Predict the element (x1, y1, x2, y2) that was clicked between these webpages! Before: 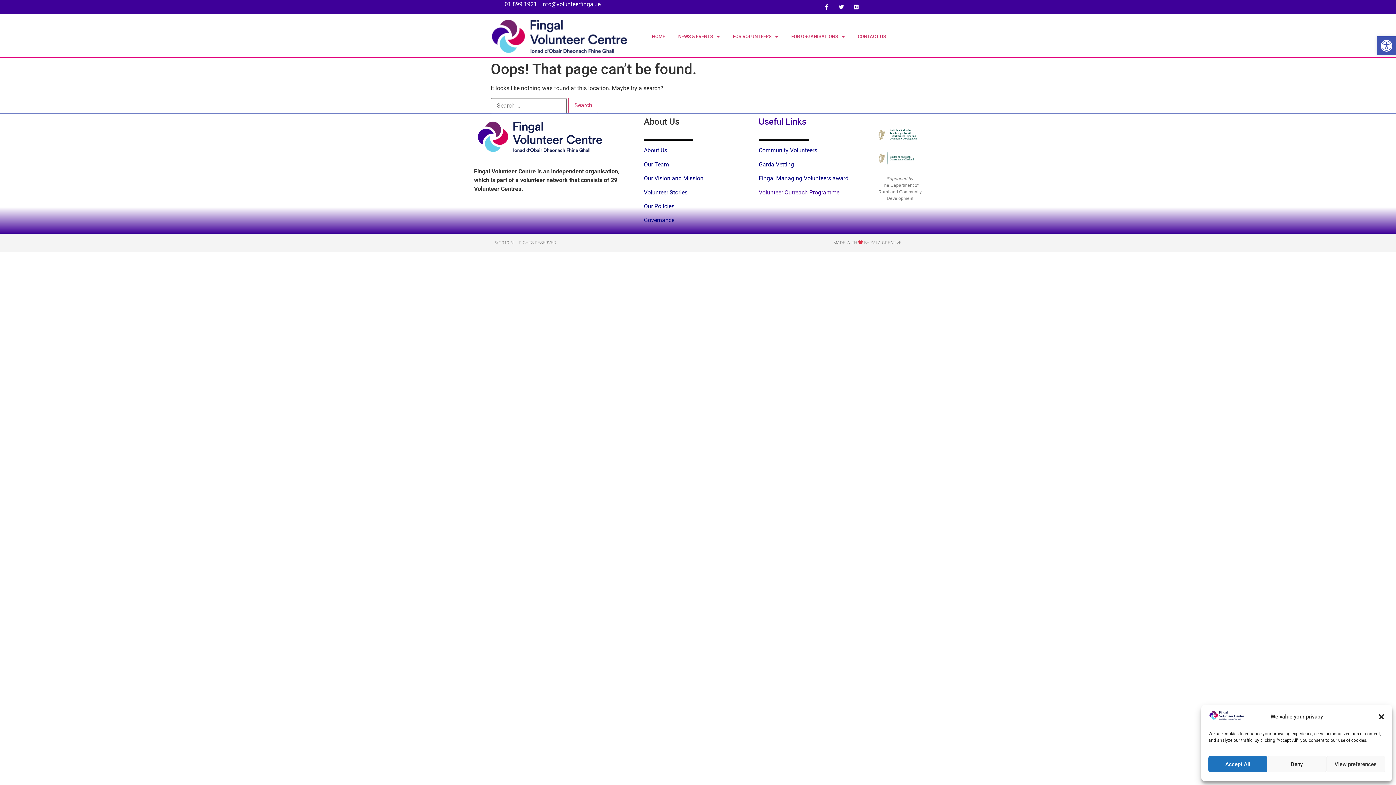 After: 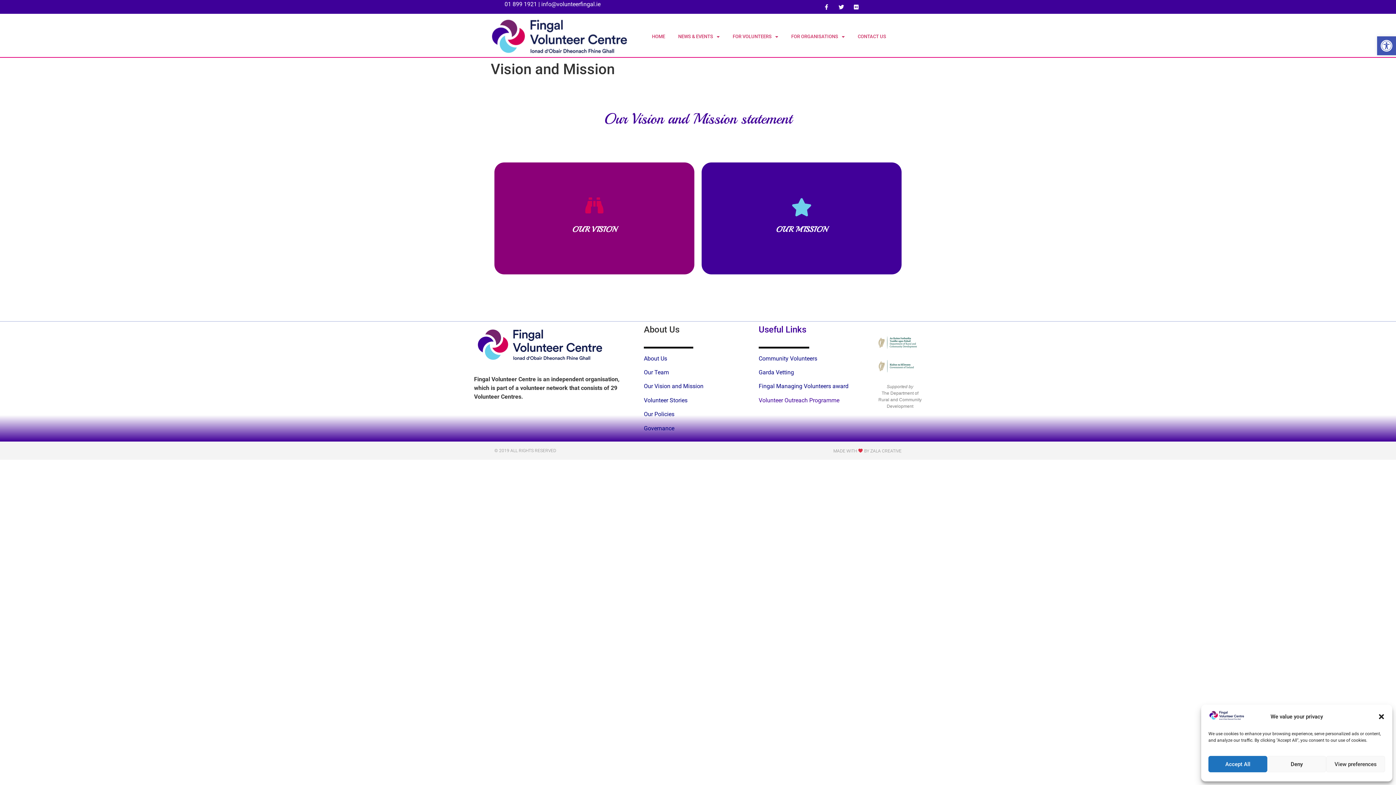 Action: label: Our Vision and Mission bbox: (644, 174, 703, 181)